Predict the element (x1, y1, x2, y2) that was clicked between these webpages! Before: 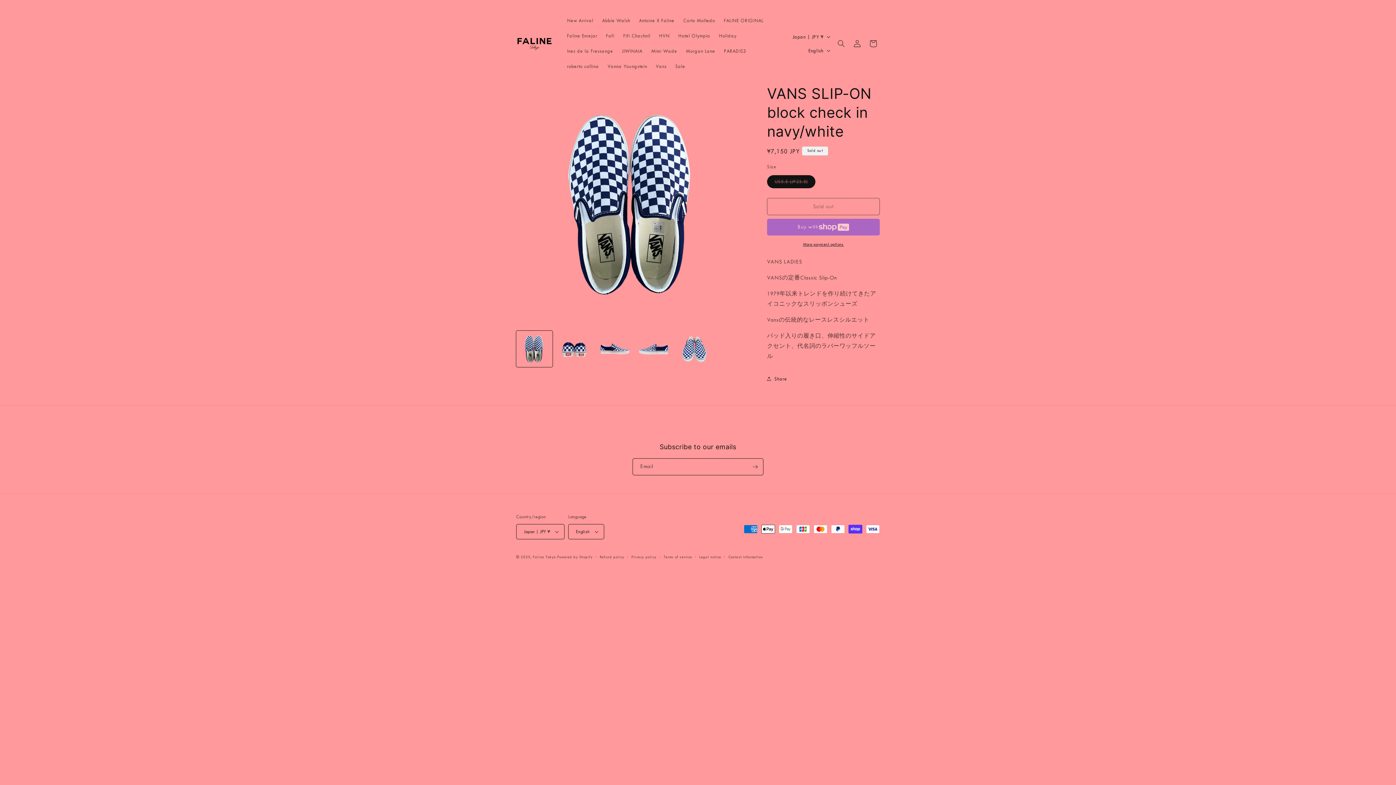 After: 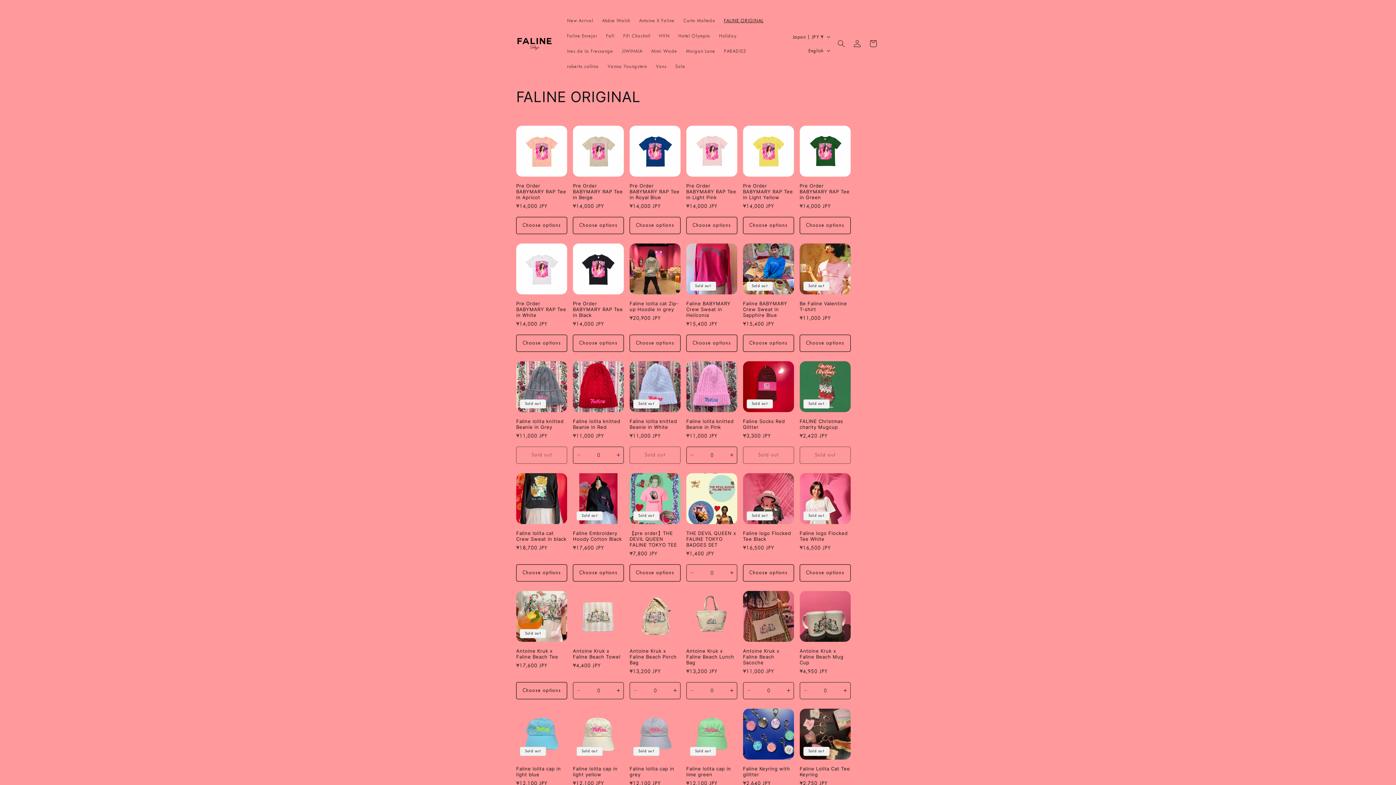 Action: label: FALINE ORIGINAL bbox: (719, 13, 768, 28)